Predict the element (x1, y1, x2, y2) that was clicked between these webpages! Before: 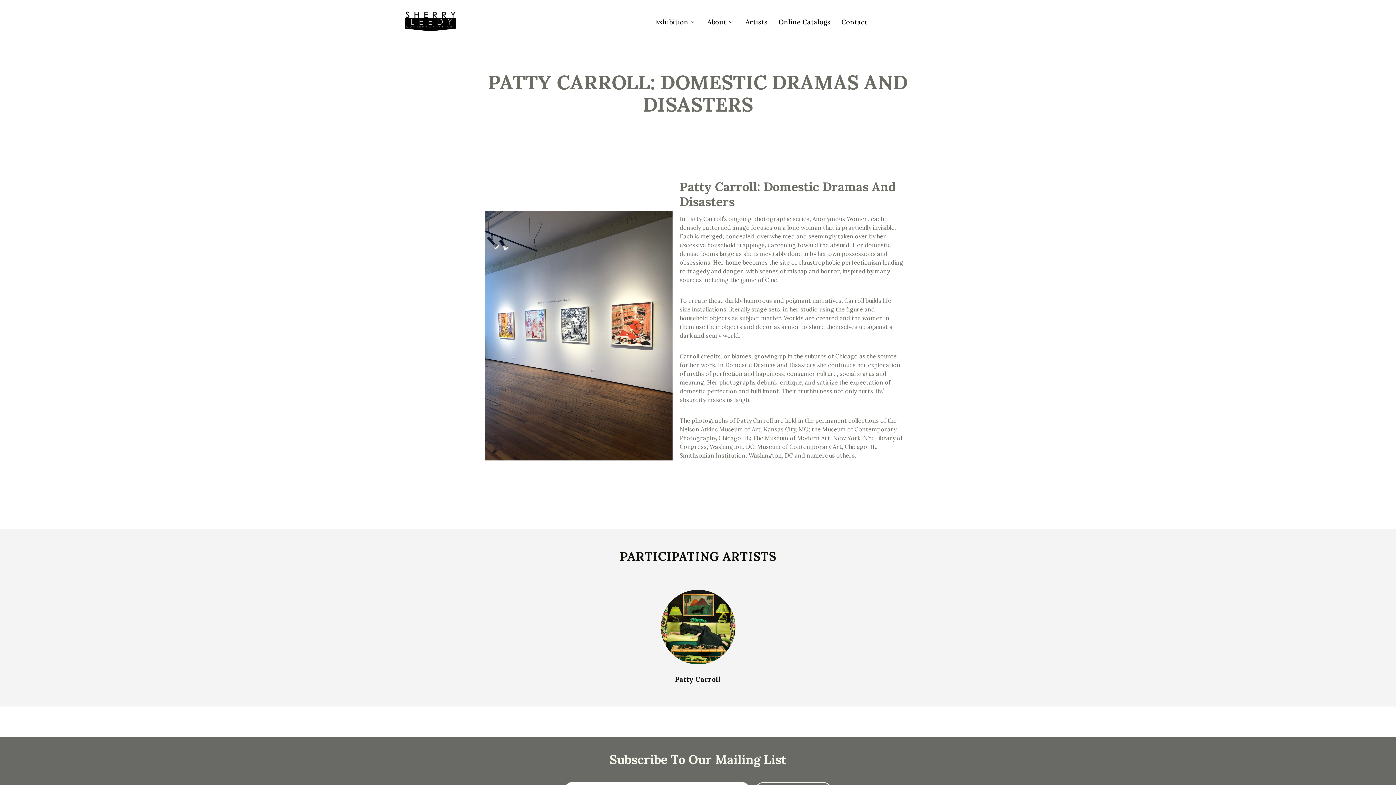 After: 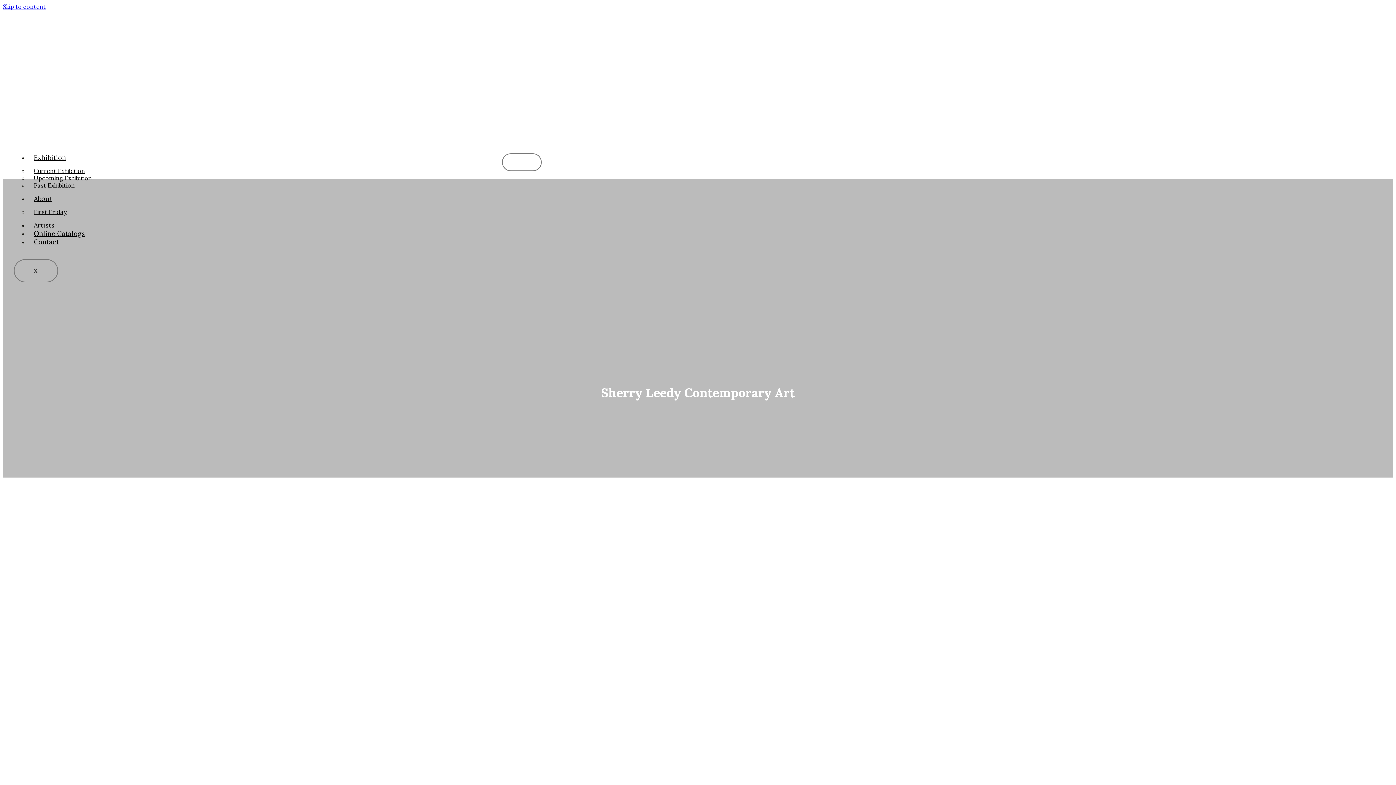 Action: bbox: (405, 10, 456, 33)